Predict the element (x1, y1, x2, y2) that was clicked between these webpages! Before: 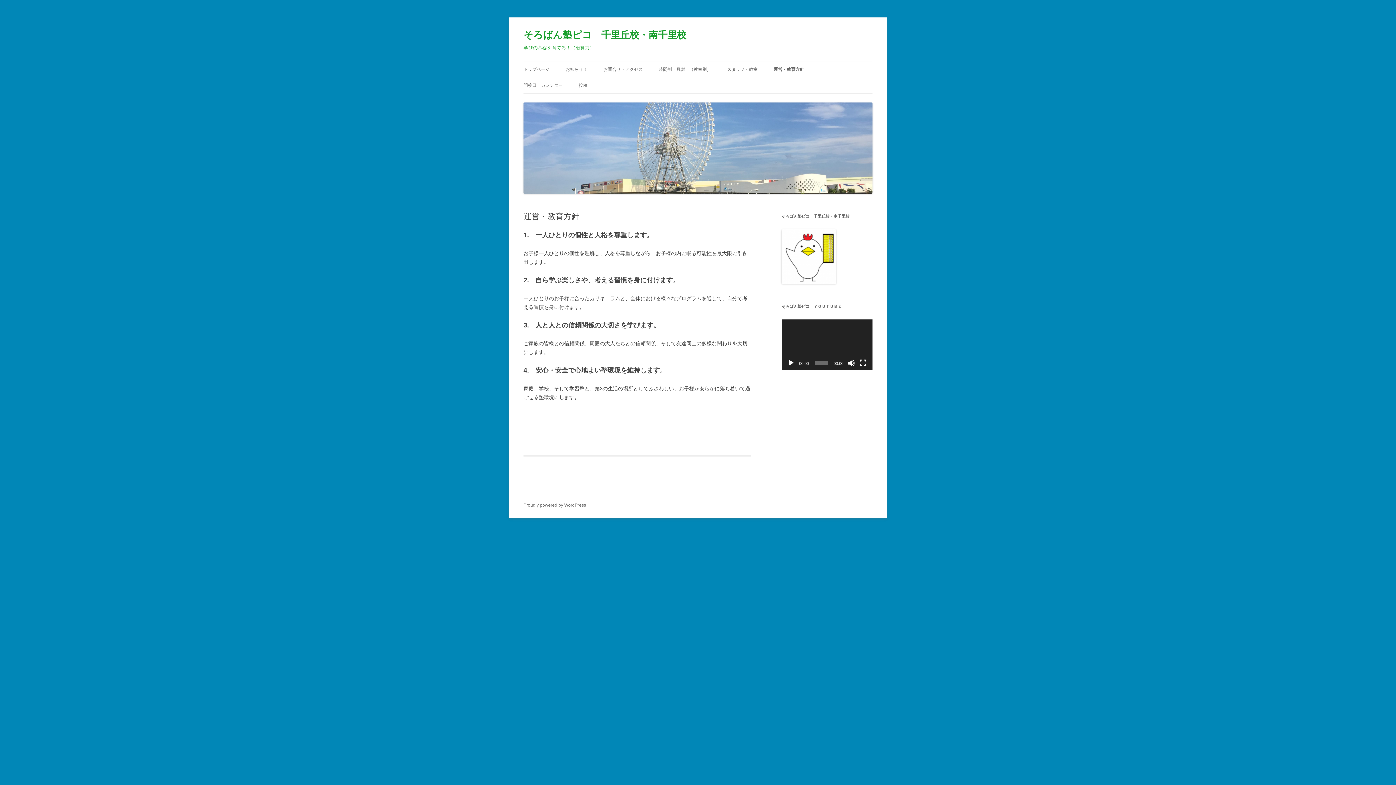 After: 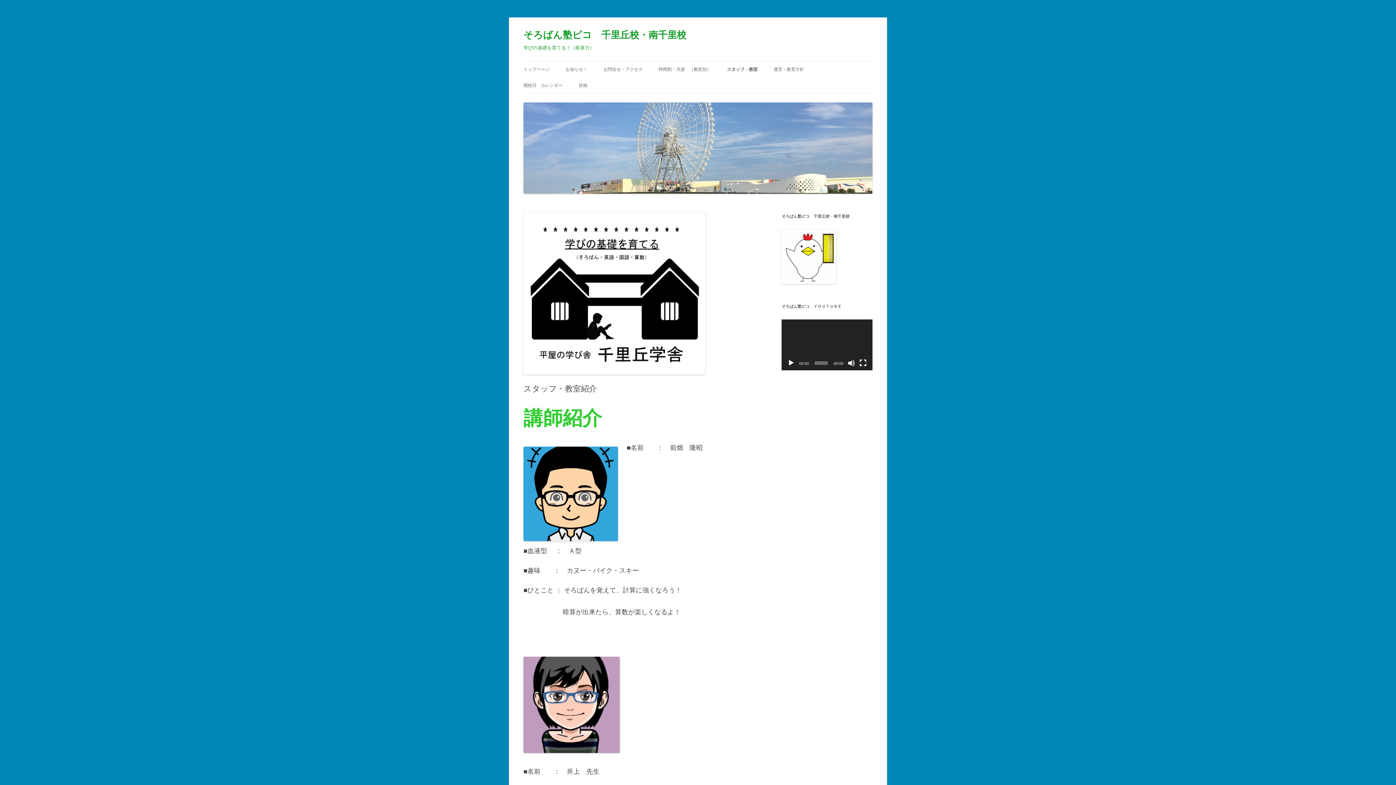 Action: label: スタッフ・教室 bbox: (727, 61, 757, 77)